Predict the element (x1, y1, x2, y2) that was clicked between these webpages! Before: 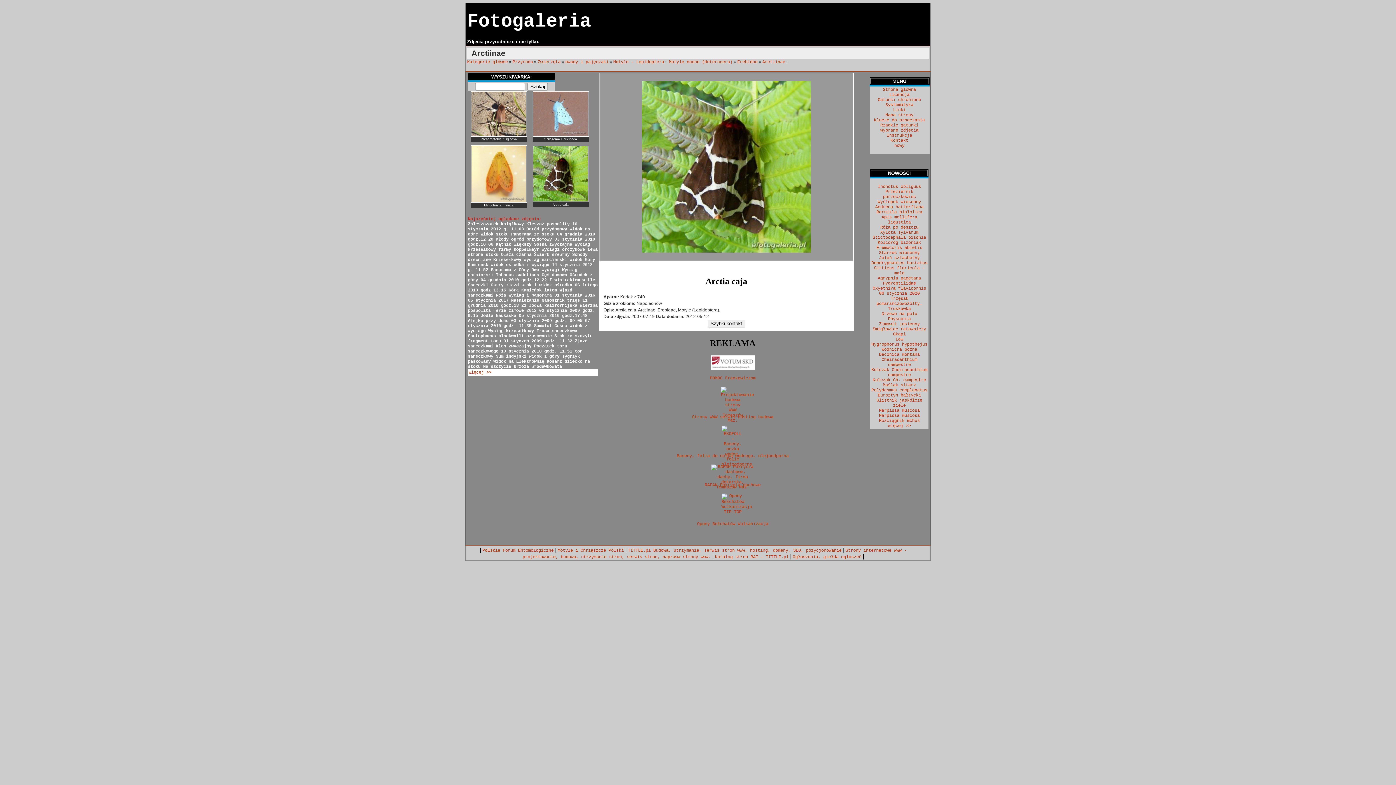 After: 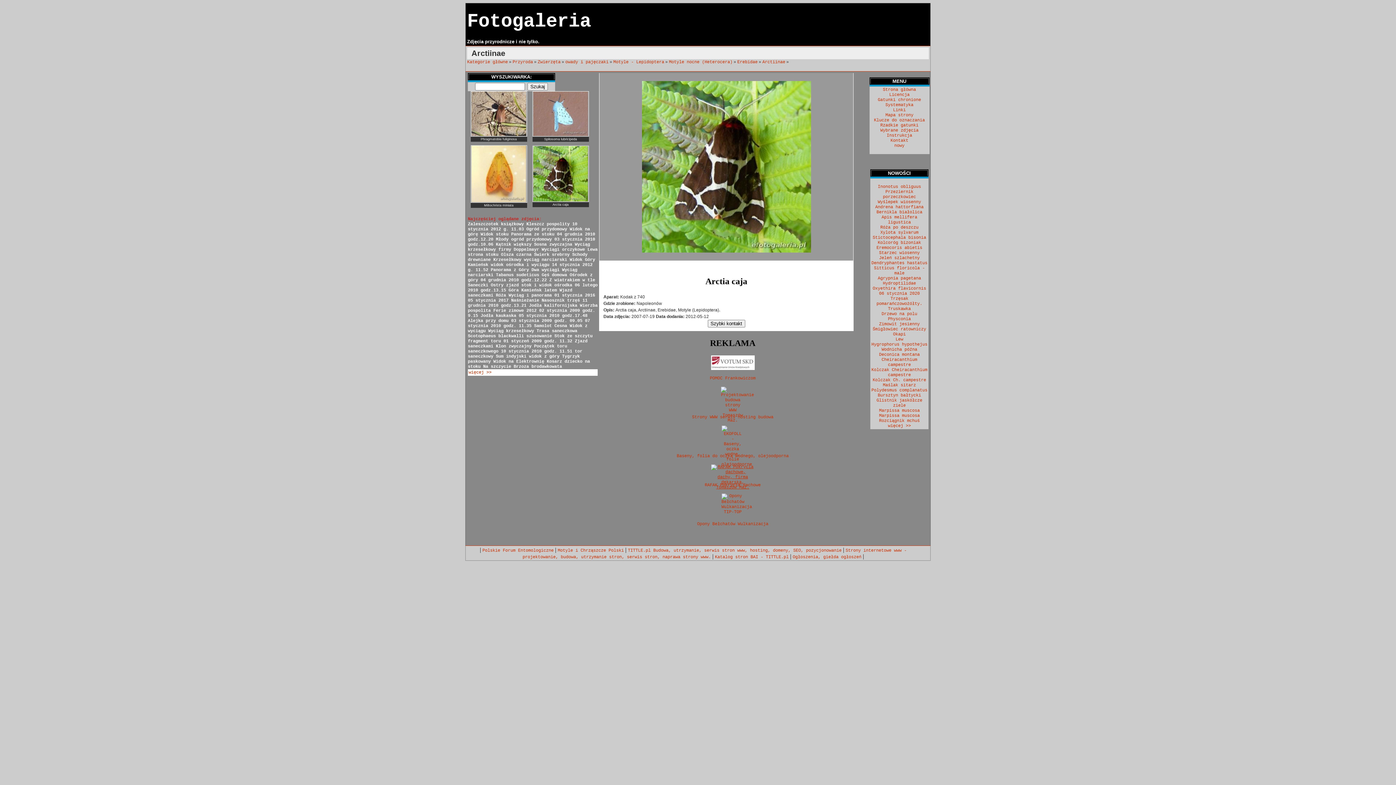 Action: bbox: (602, 464, 862, 477)